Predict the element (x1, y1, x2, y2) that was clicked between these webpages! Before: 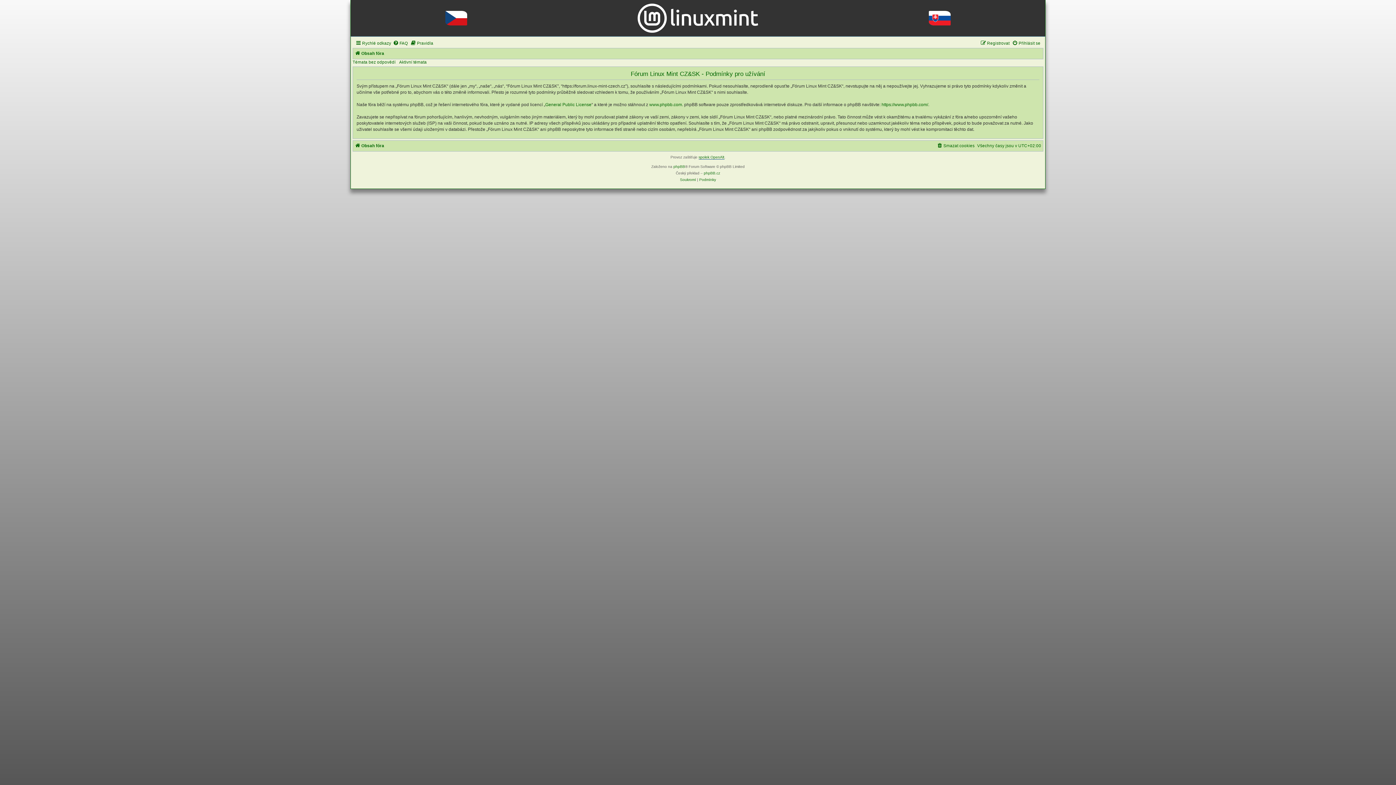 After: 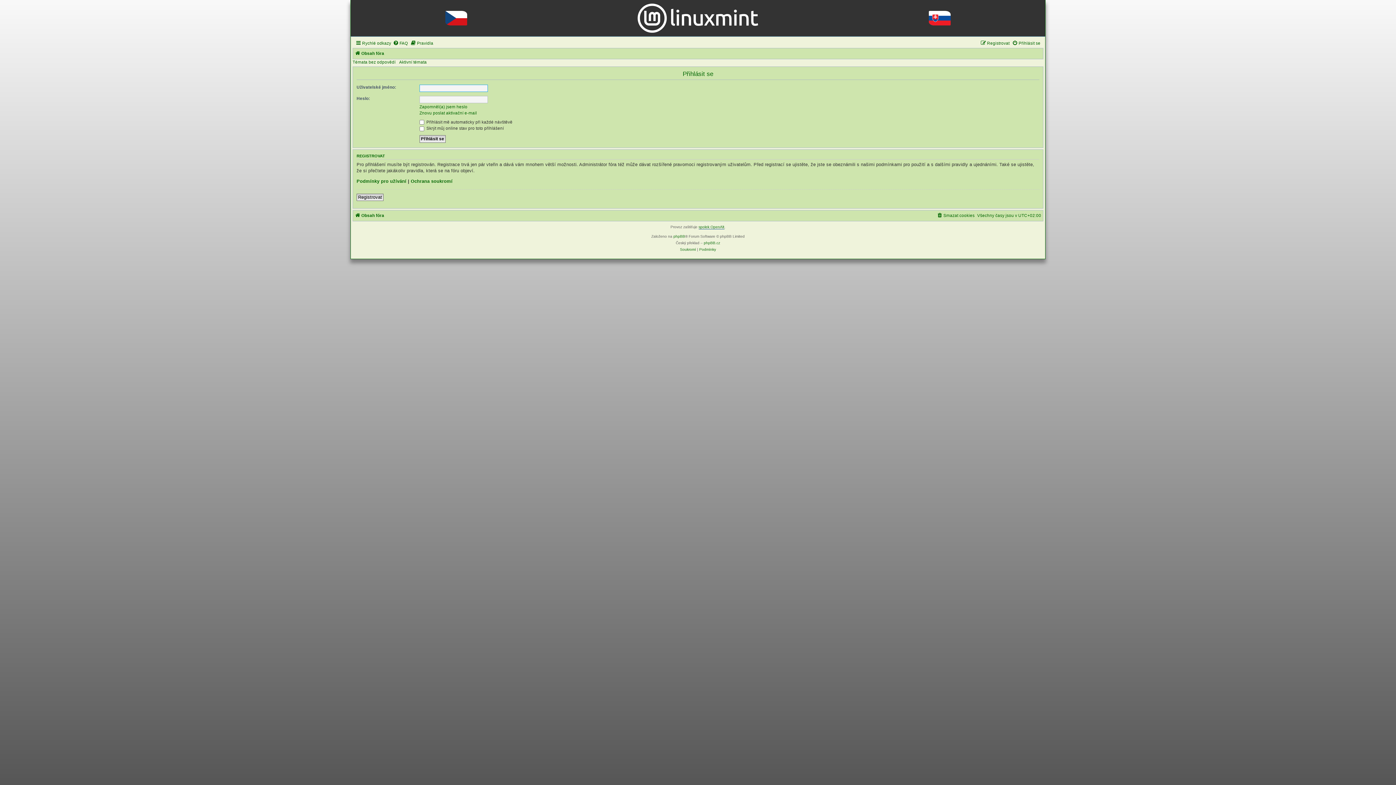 Action: label: Přihlásit se bbox: (1012, 38, 1040, 47)